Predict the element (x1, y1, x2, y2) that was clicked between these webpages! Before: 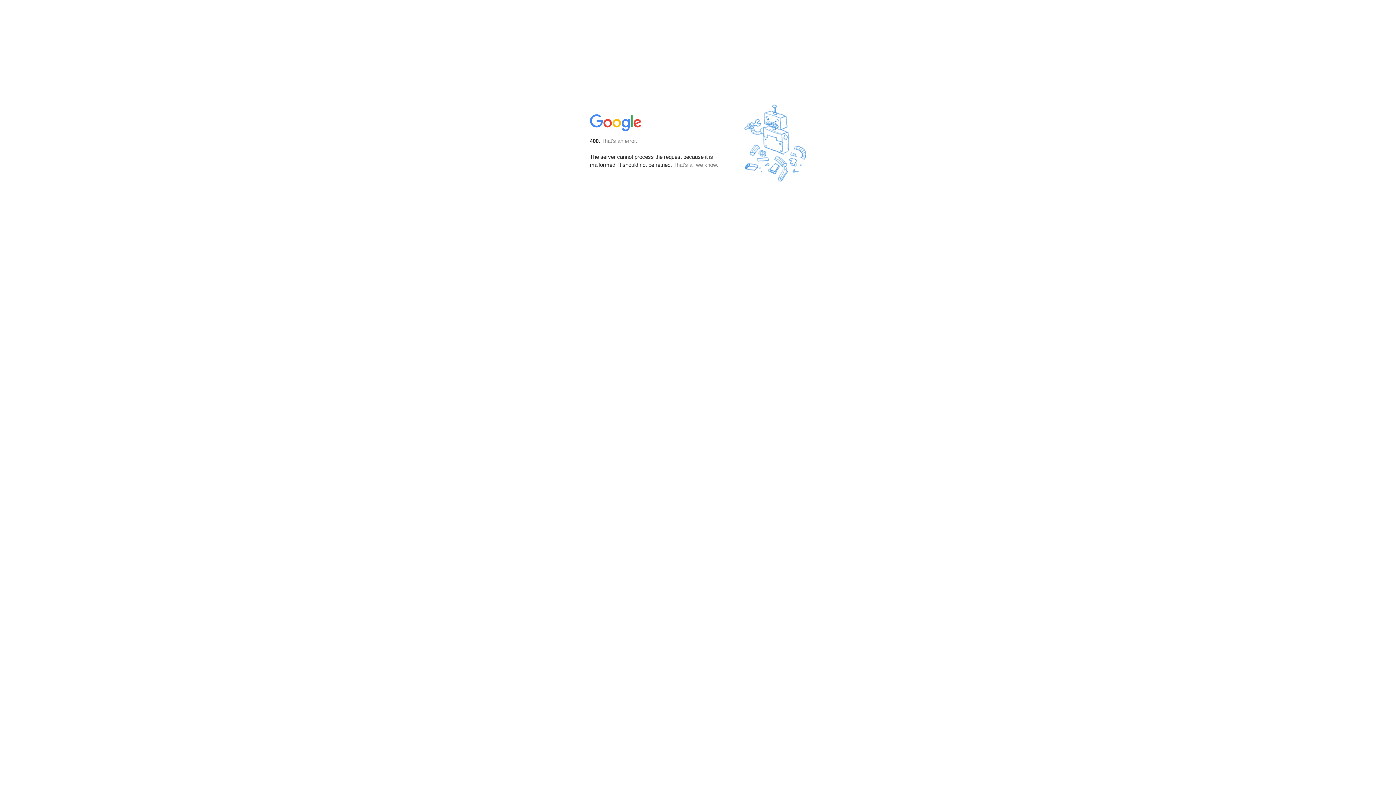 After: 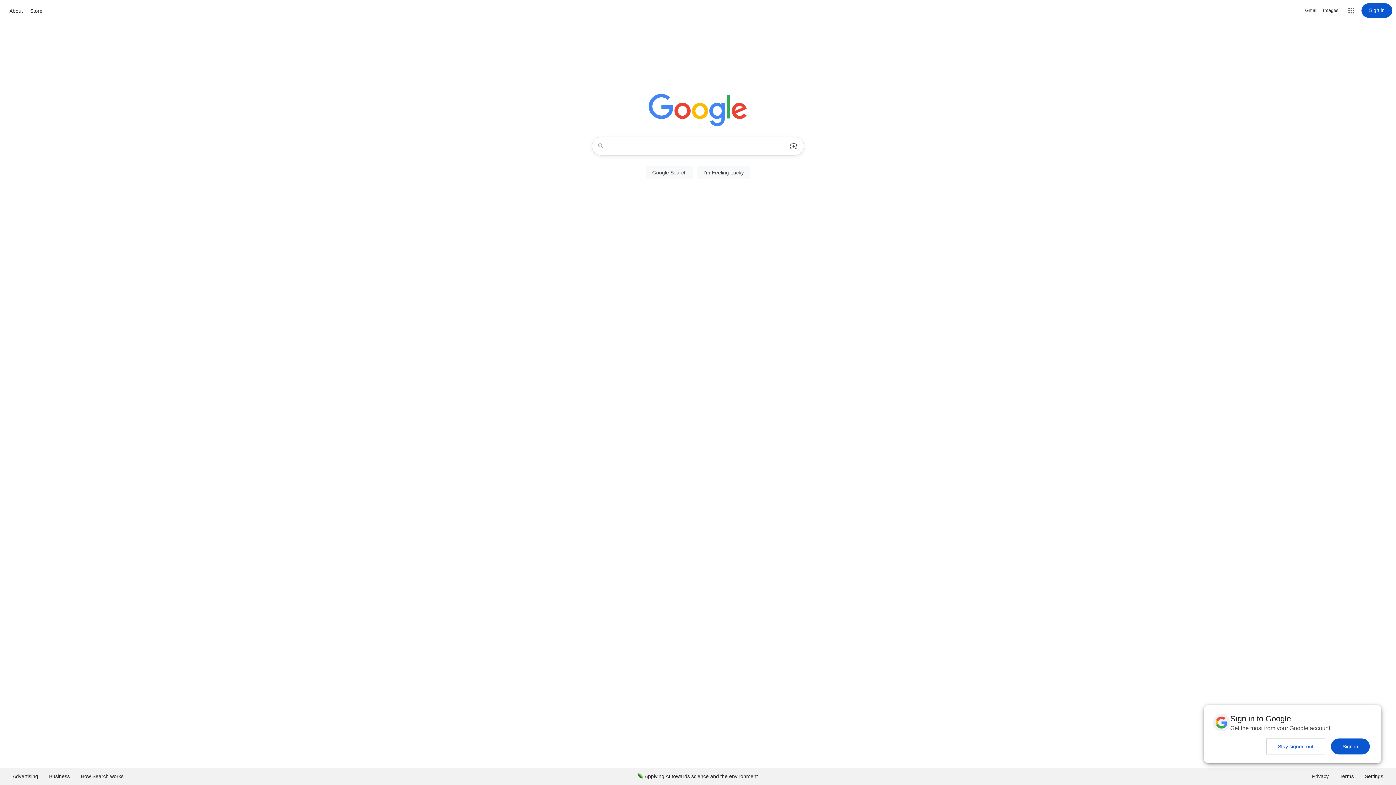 Action: bbox: (590, 127, 642, 134)